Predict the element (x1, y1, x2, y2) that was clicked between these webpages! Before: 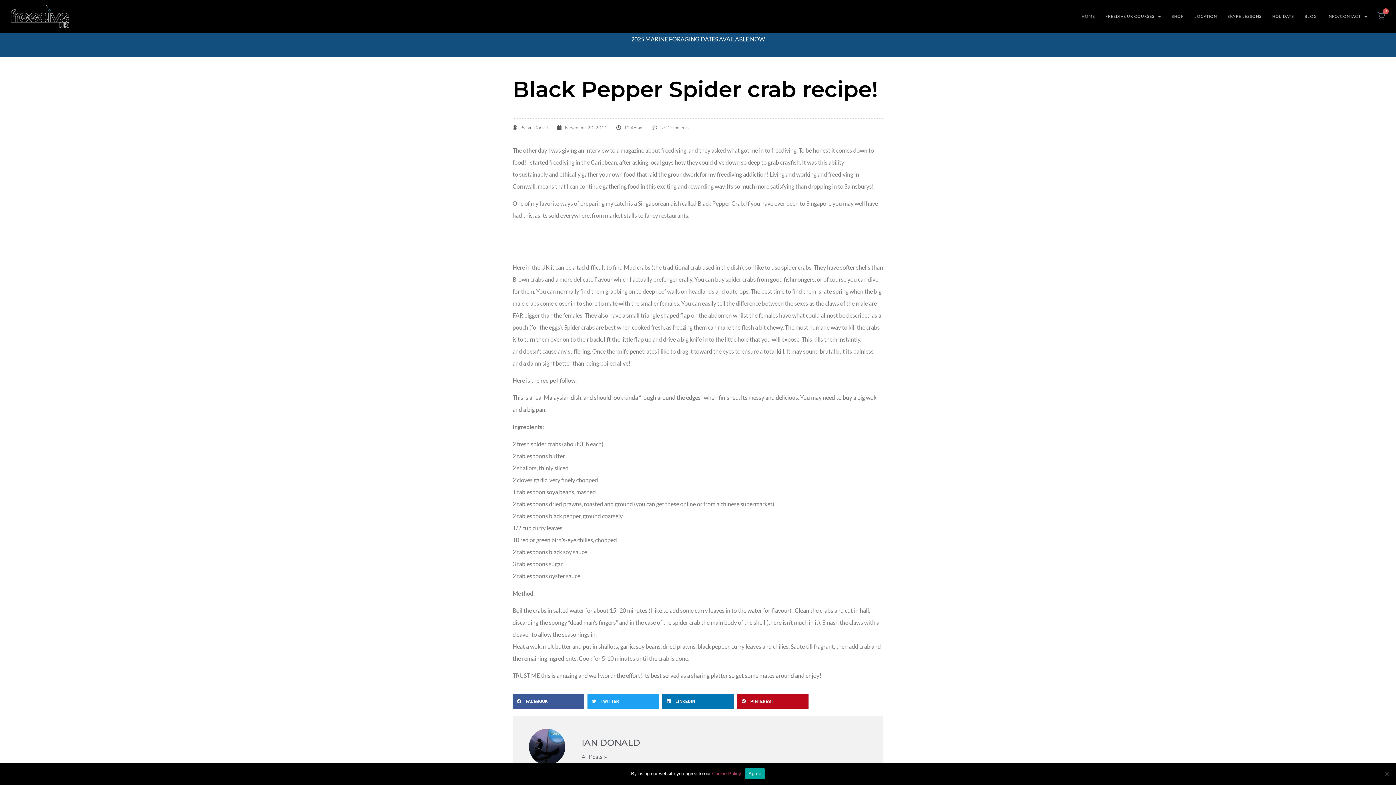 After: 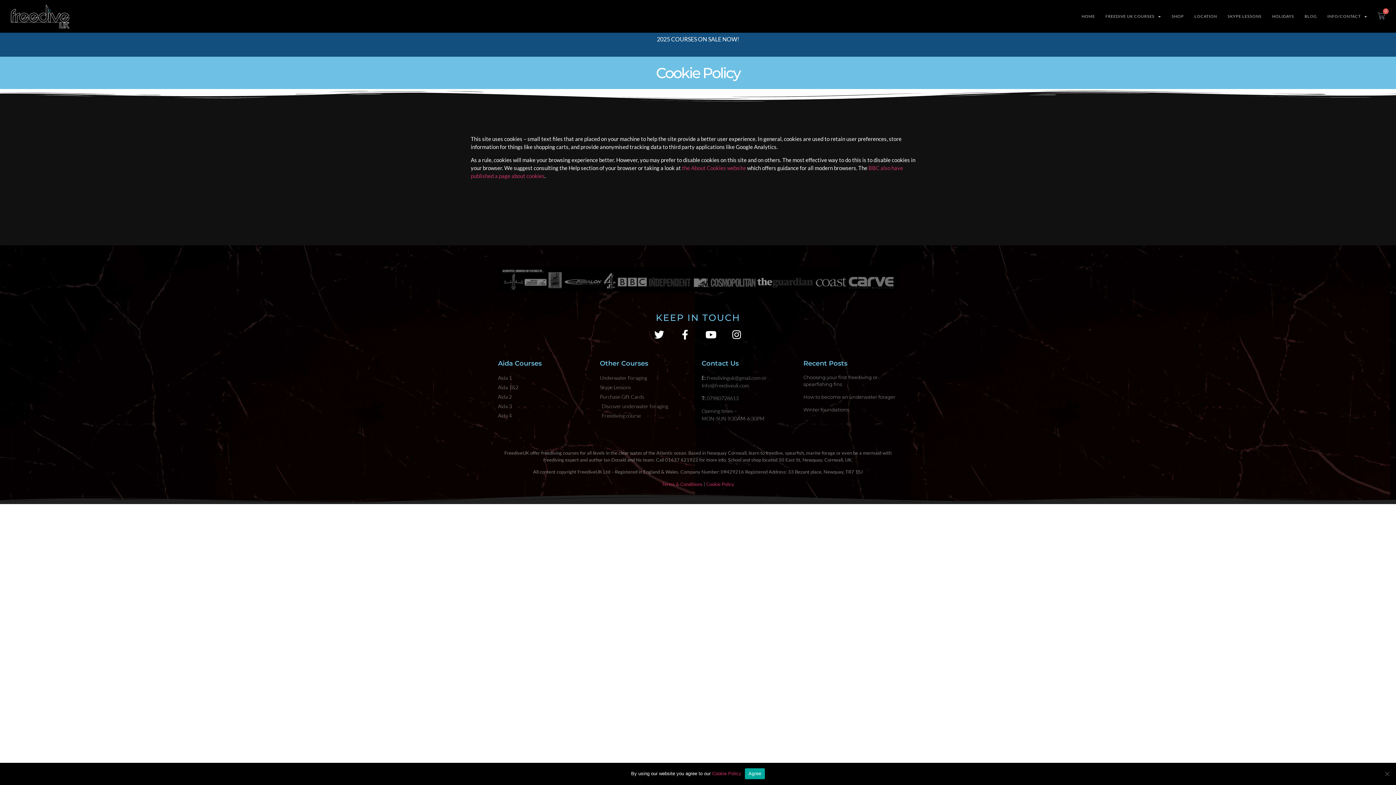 Action: bbox: (712, 771, 741, 776) label: Cookie Policy